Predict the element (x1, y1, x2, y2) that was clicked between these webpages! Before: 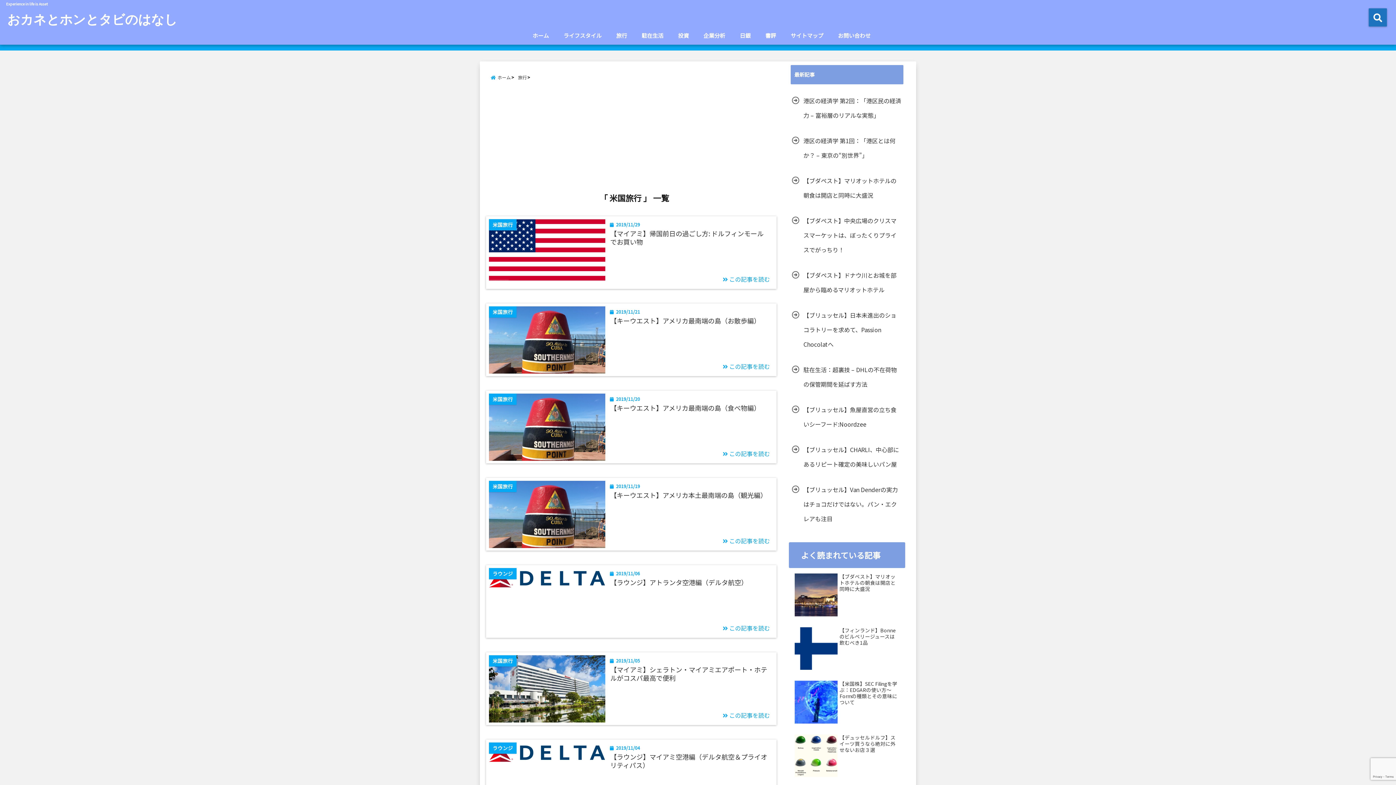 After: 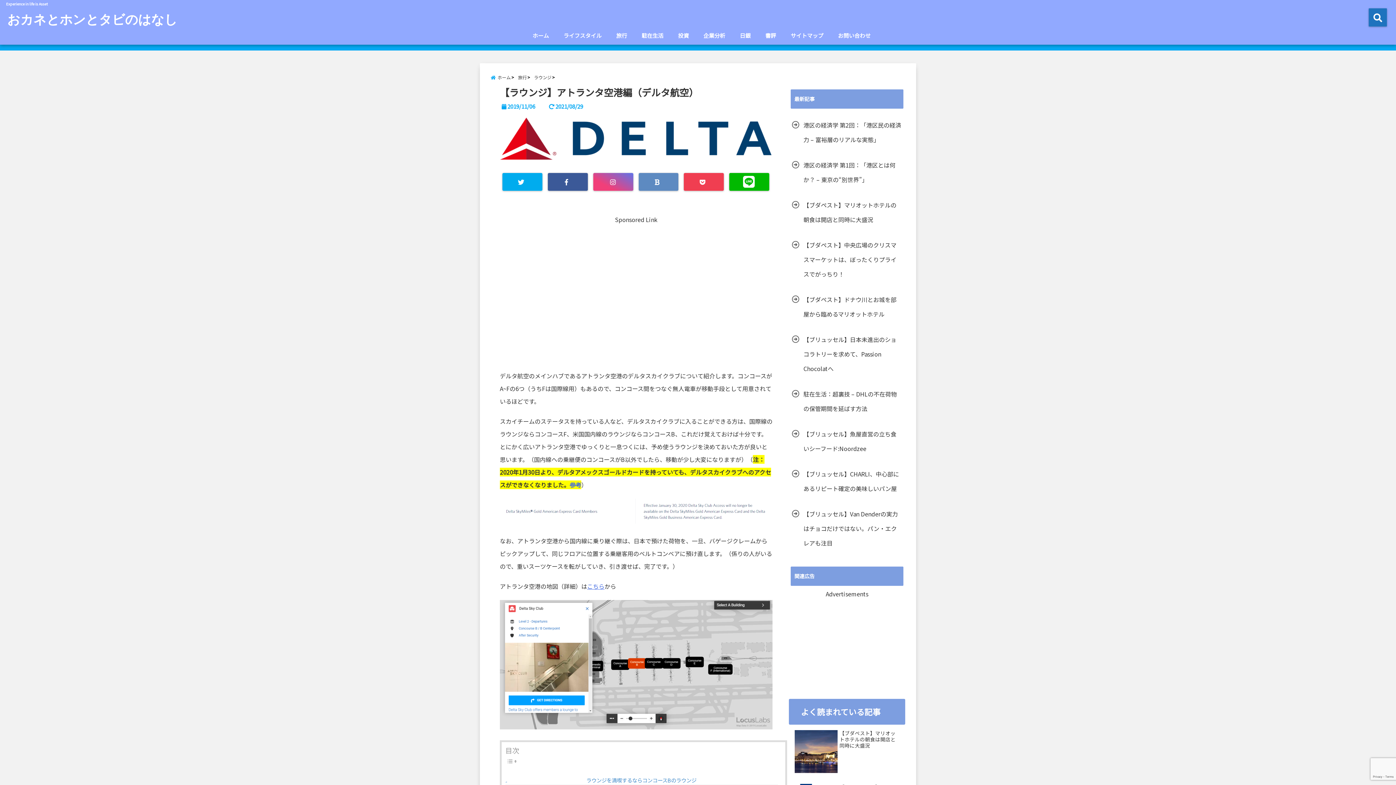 Action: bbox: (489, 568, 605, 588)